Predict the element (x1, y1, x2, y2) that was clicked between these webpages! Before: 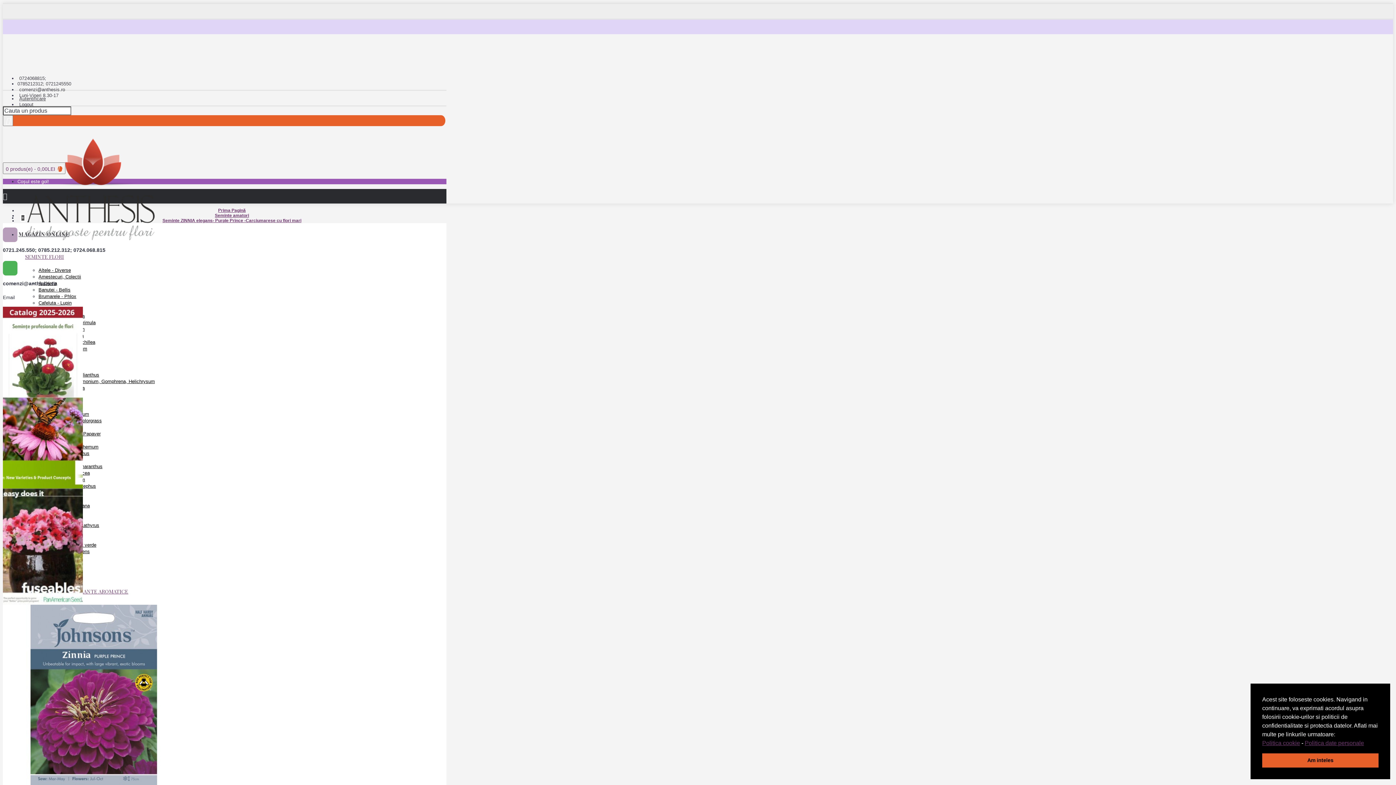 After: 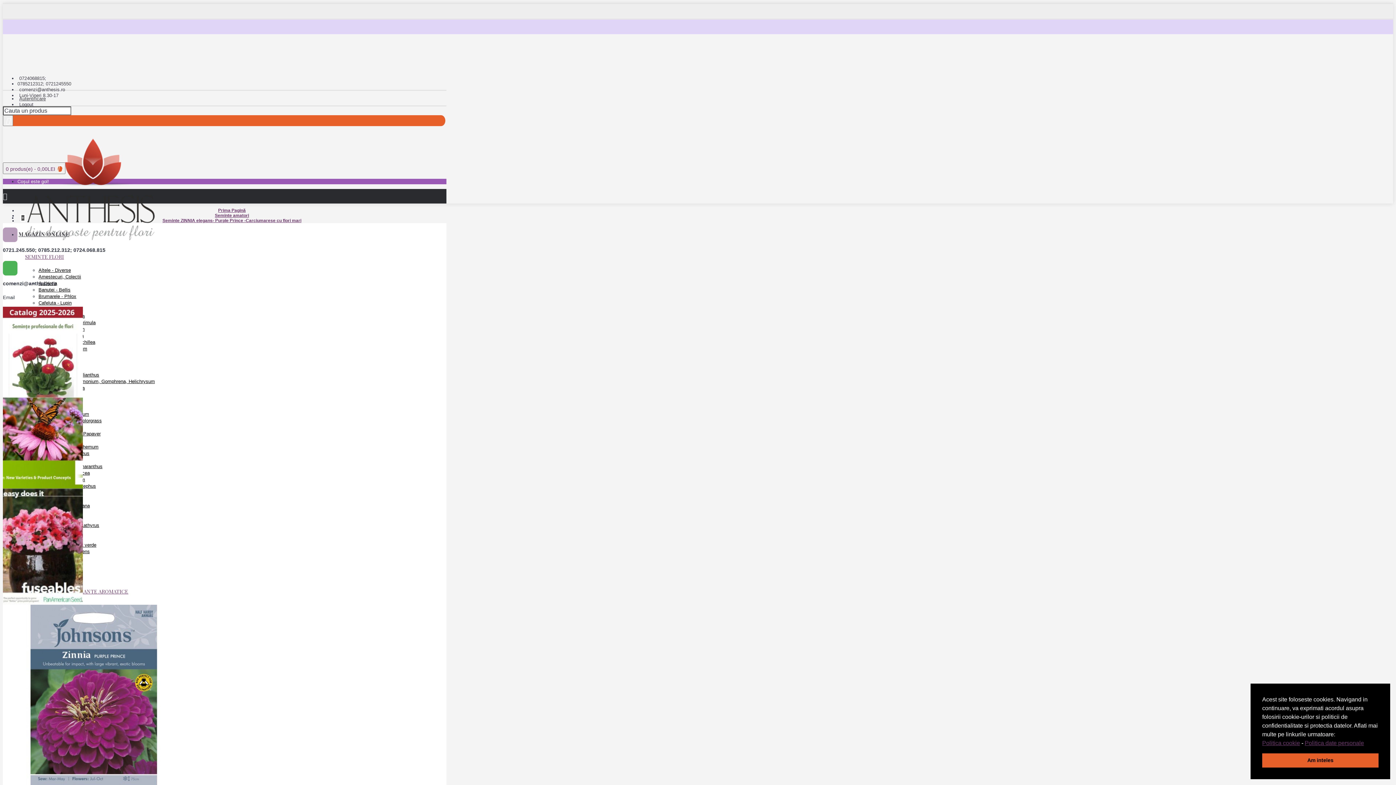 Action: bbox: (2, 600, 82, 606)